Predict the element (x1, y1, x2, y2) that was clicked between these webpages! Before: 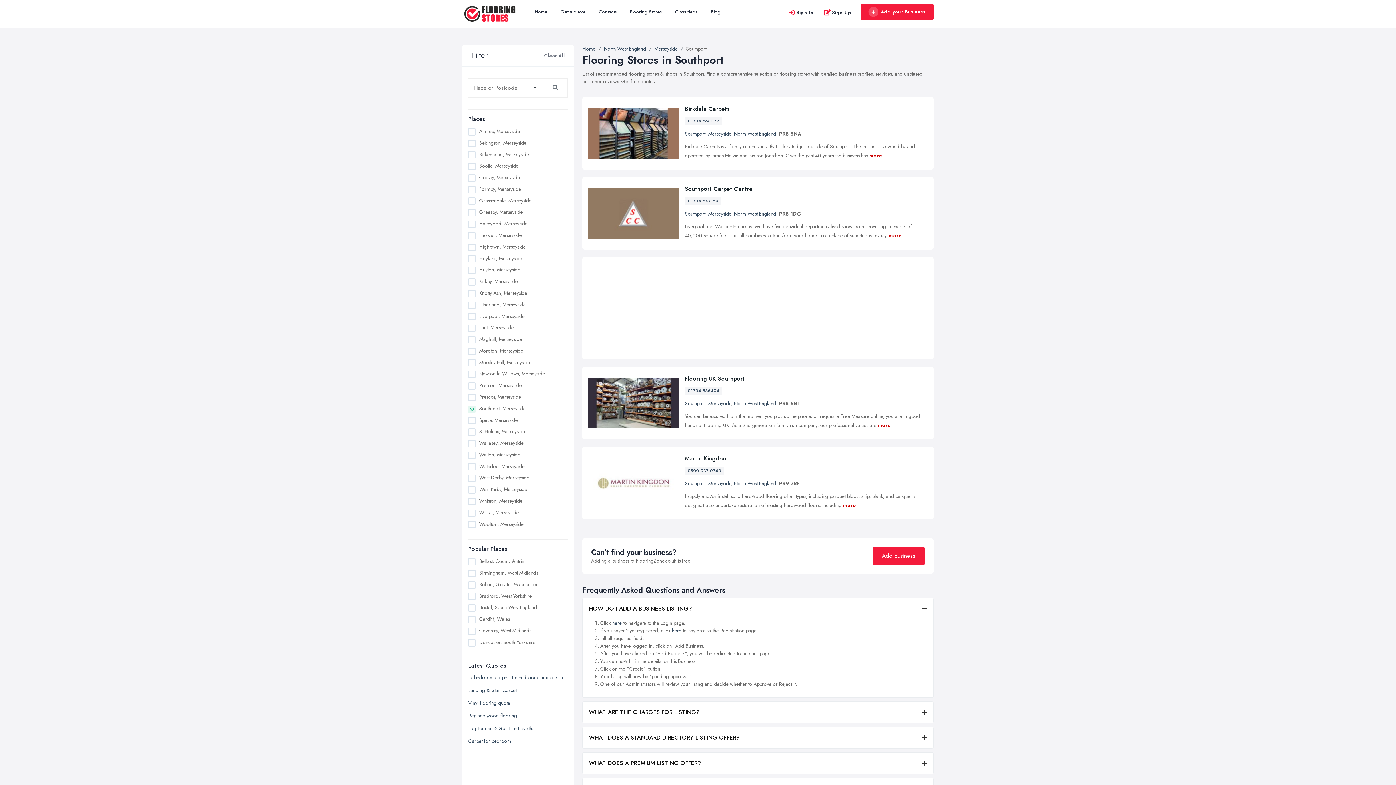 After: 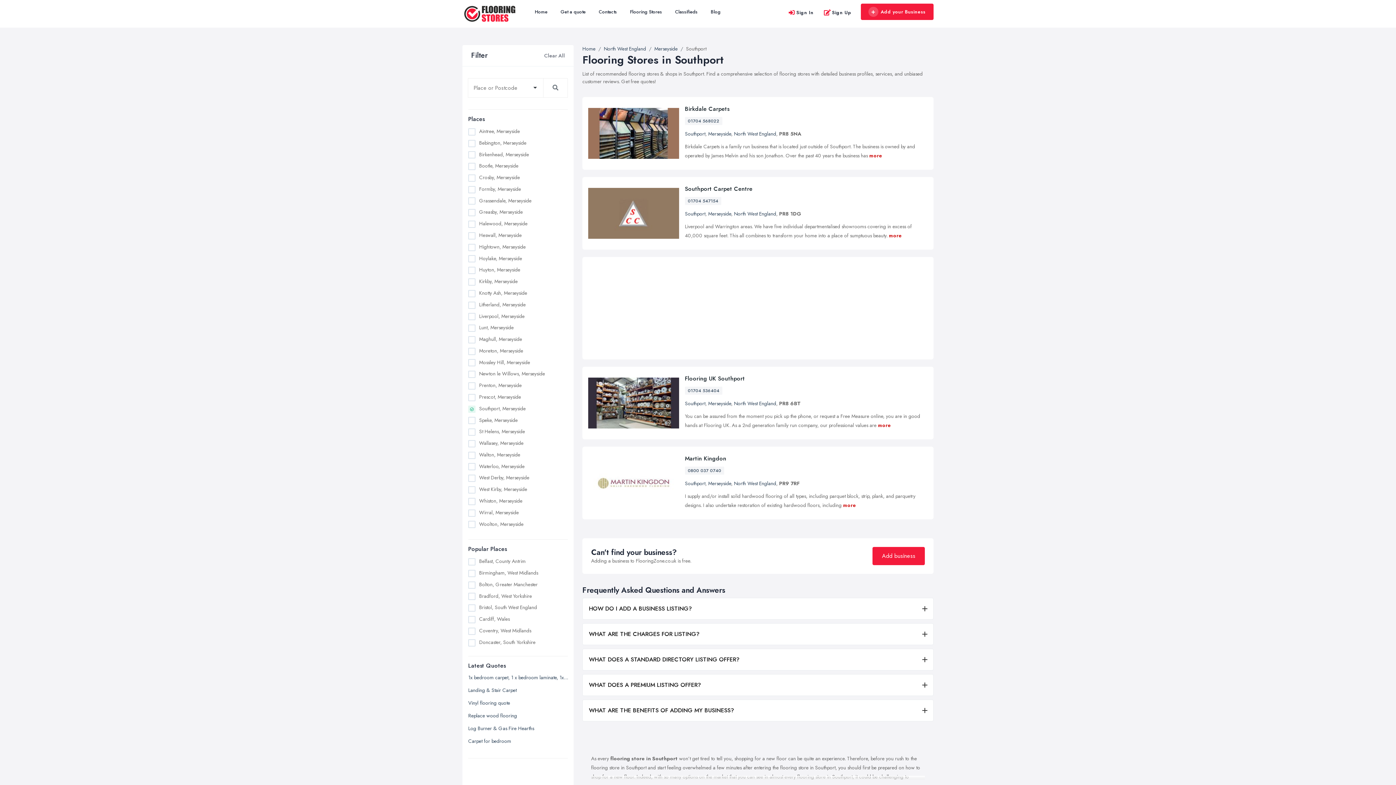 Action: bbox: (588, 604, 927, 613) label: HOW DO I ADD A BUSINESS LISTING?